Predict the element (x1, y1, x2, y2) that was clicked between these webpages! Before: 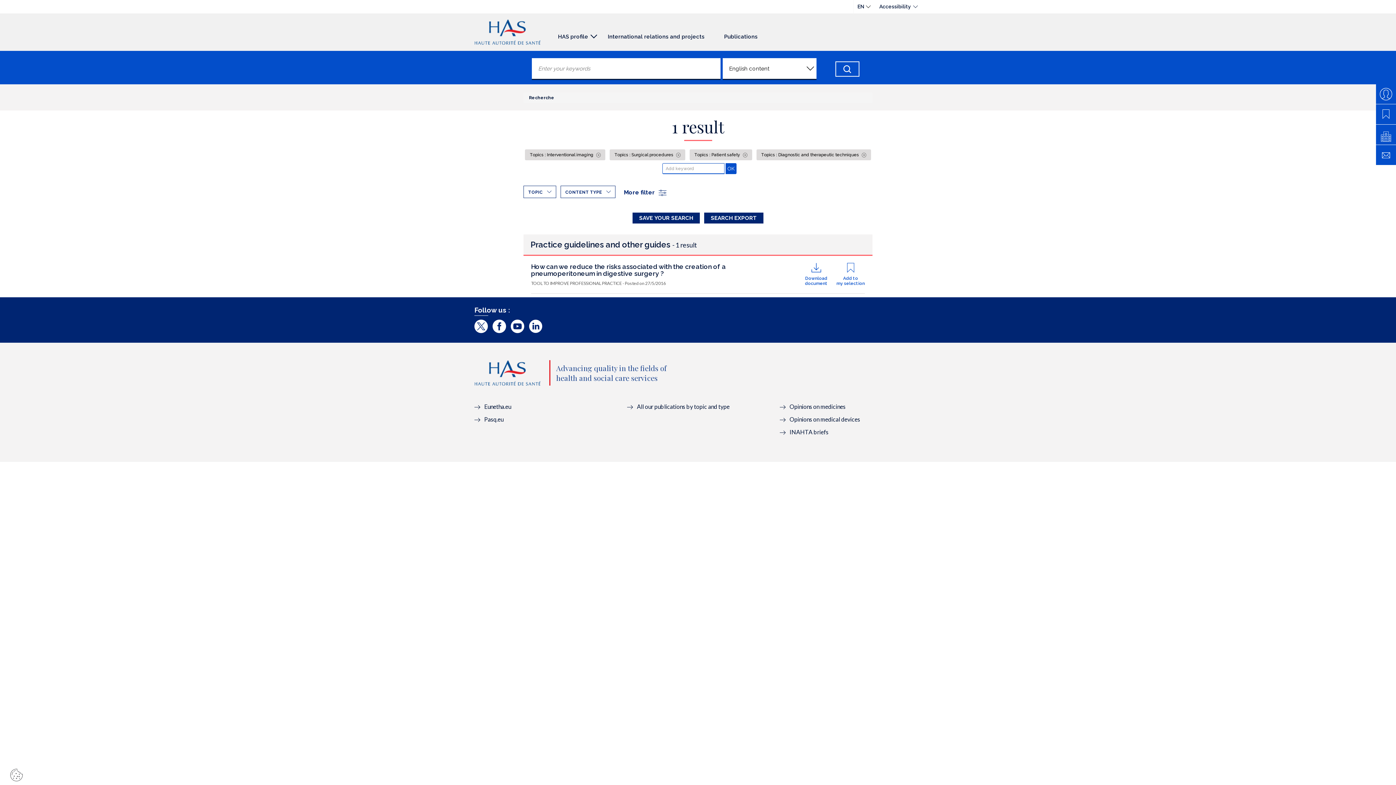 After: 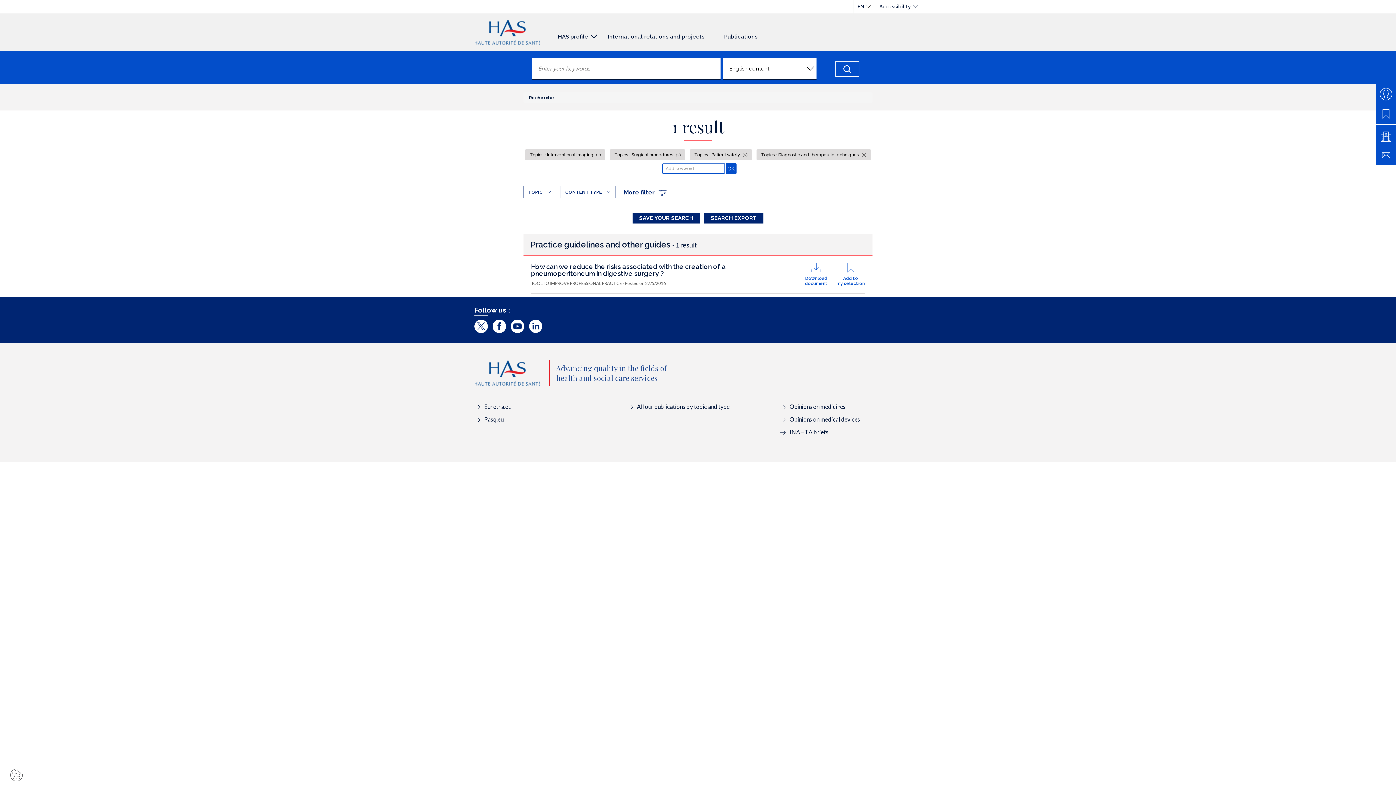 Action: bbox: (474, 415, 503, 422) label: Pasq.eu